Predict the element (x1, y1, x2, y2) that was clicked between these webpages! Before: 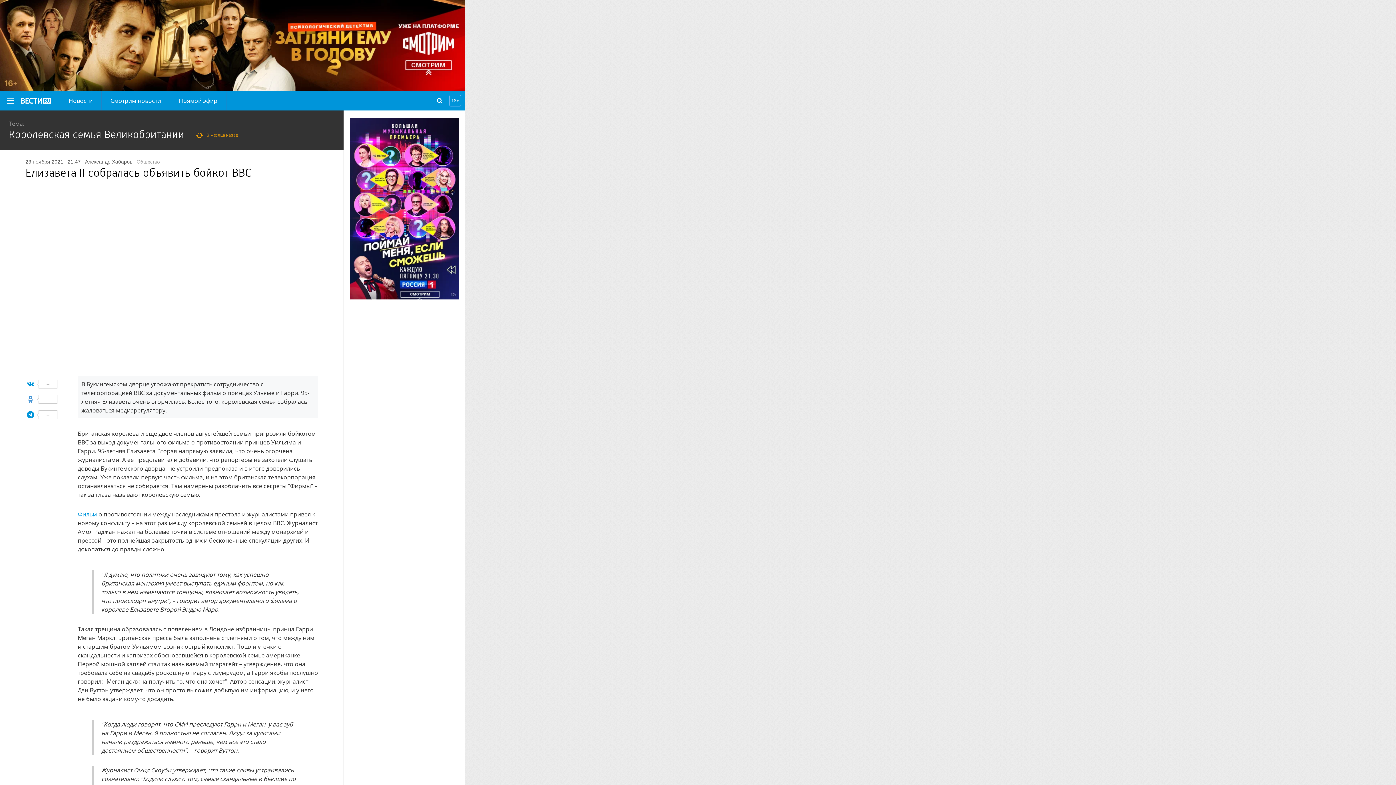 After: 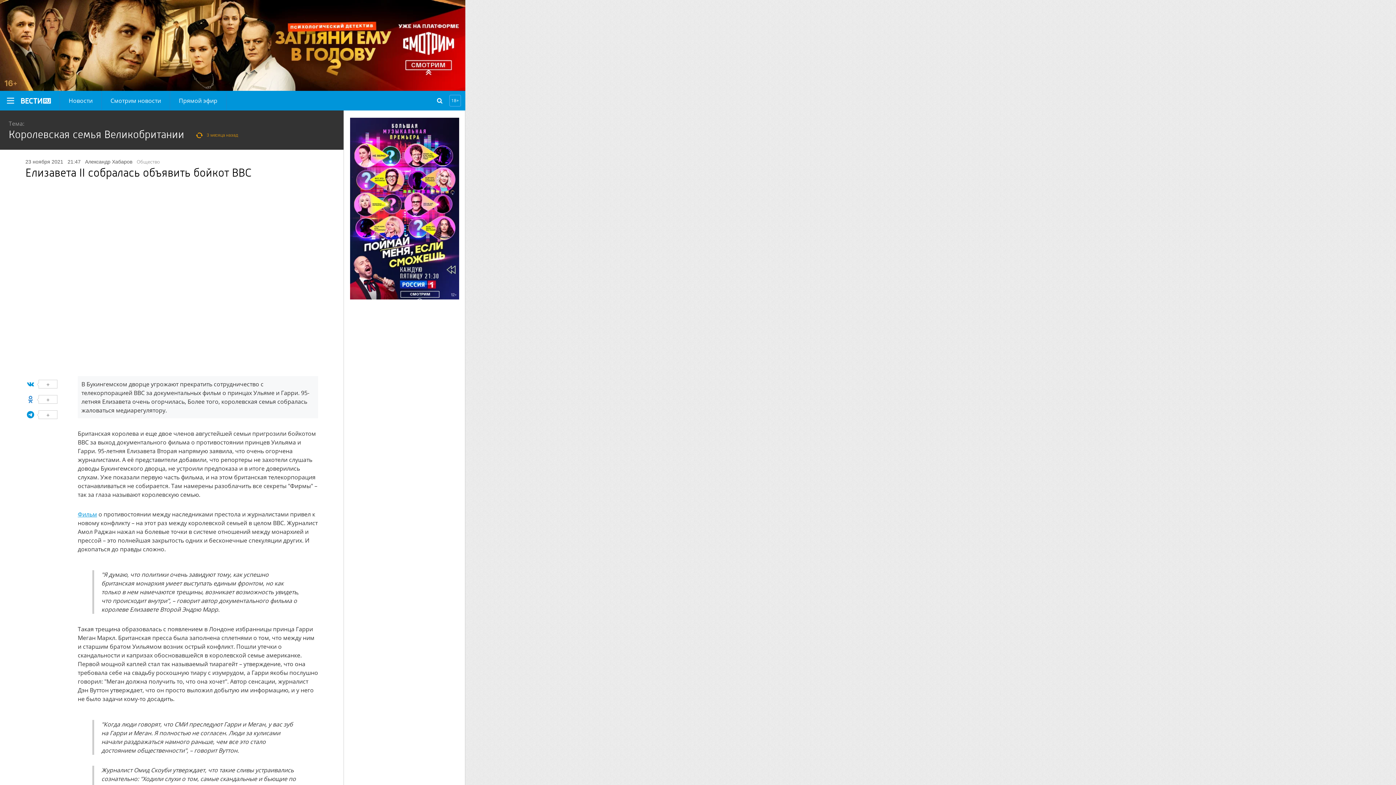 Action: bbox: (0, 0, 465, 90)